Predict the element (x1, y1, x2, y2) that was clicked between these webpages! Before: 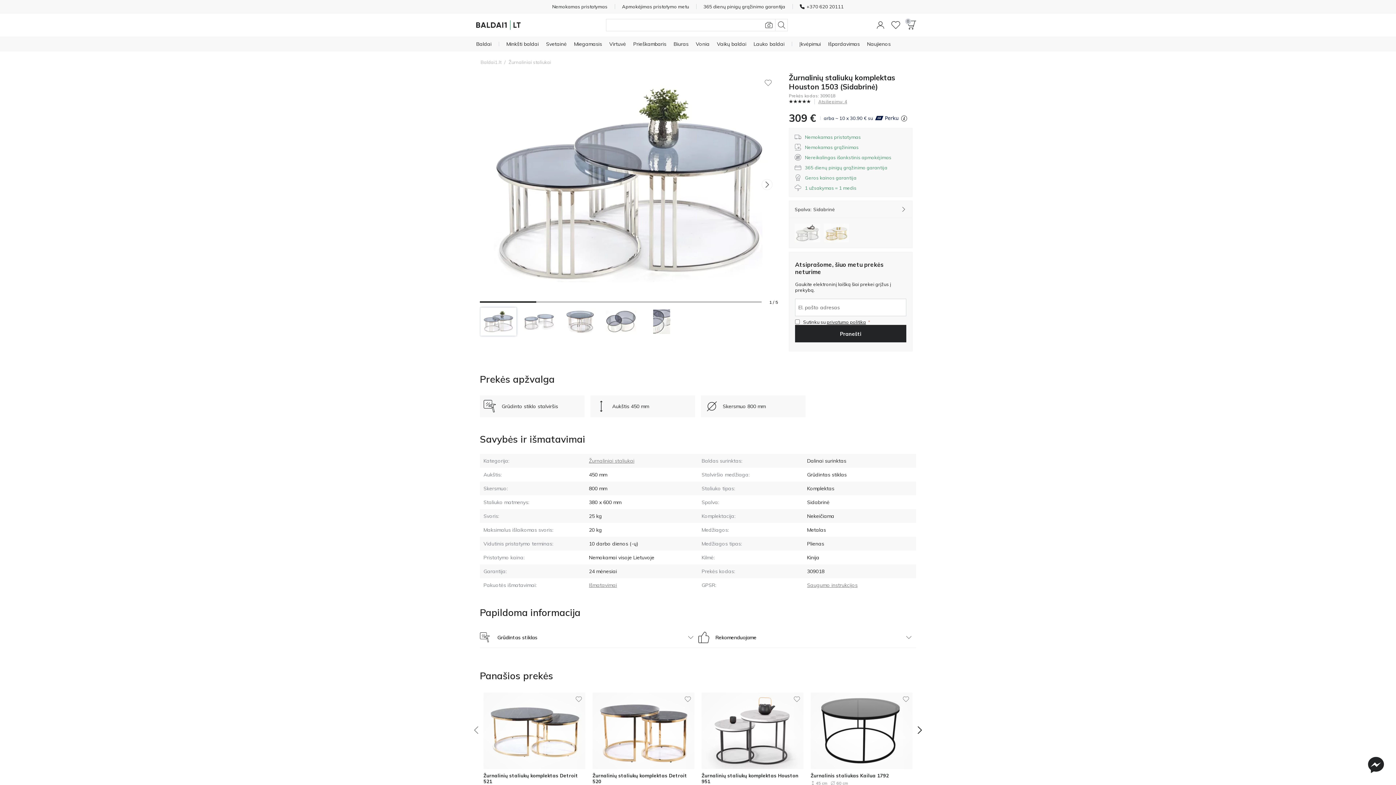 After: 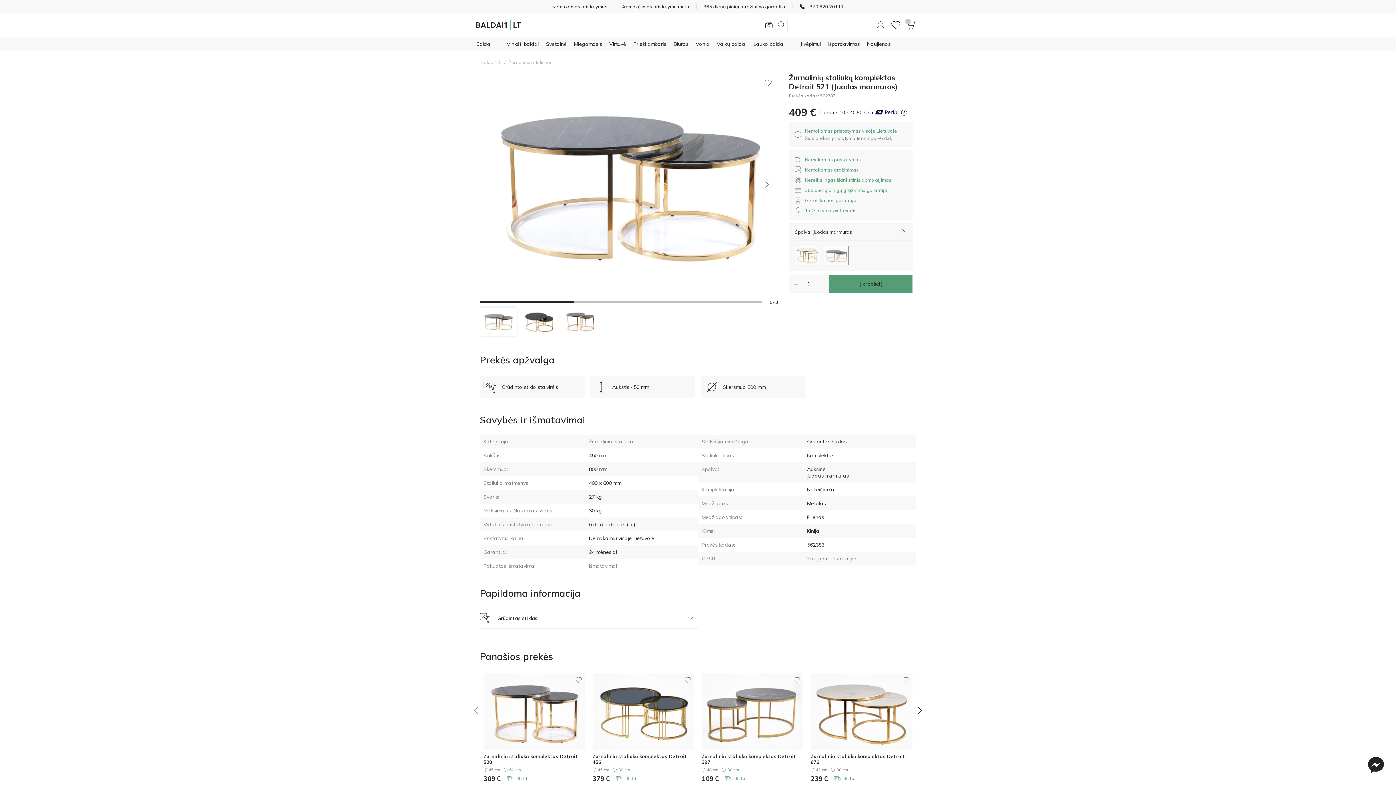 Action: bbox: (483, 727, 585, 733)